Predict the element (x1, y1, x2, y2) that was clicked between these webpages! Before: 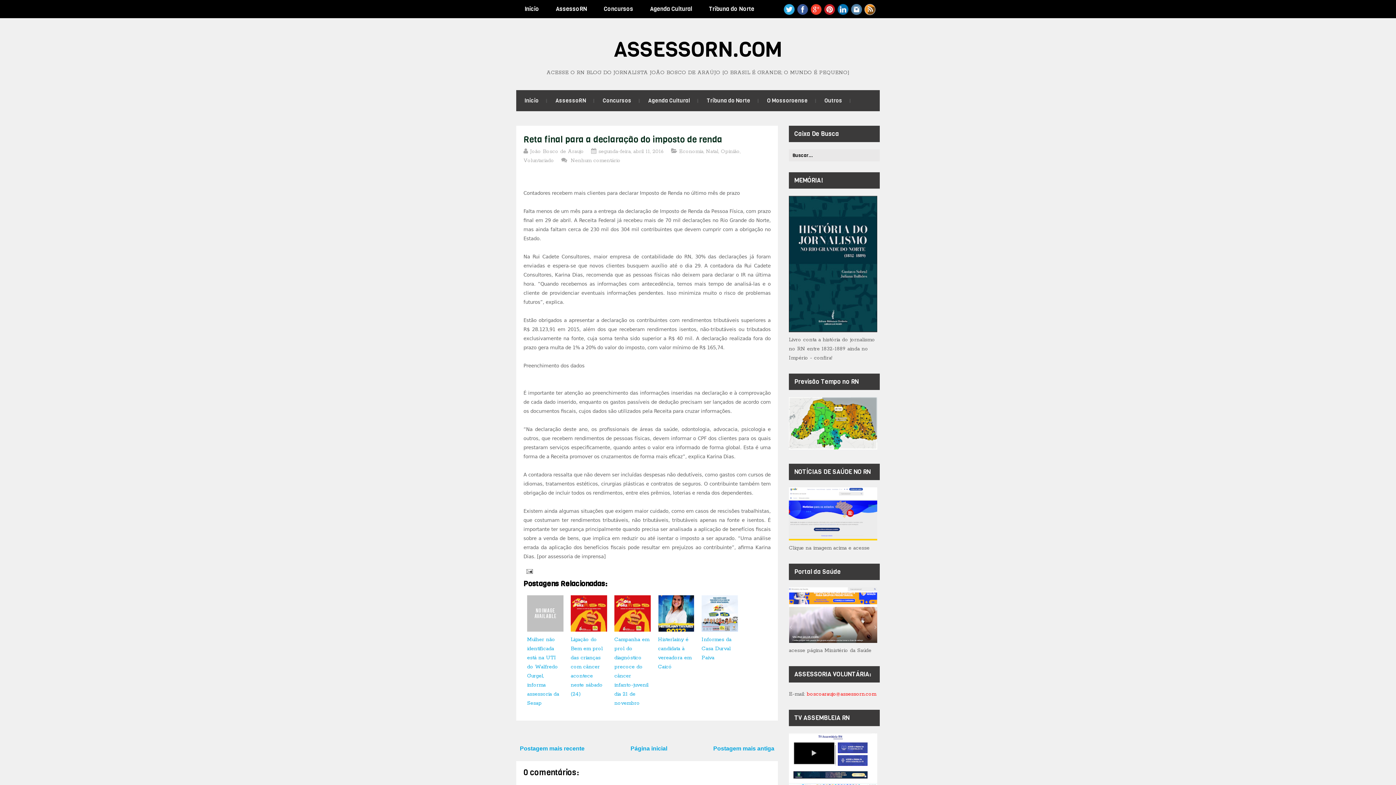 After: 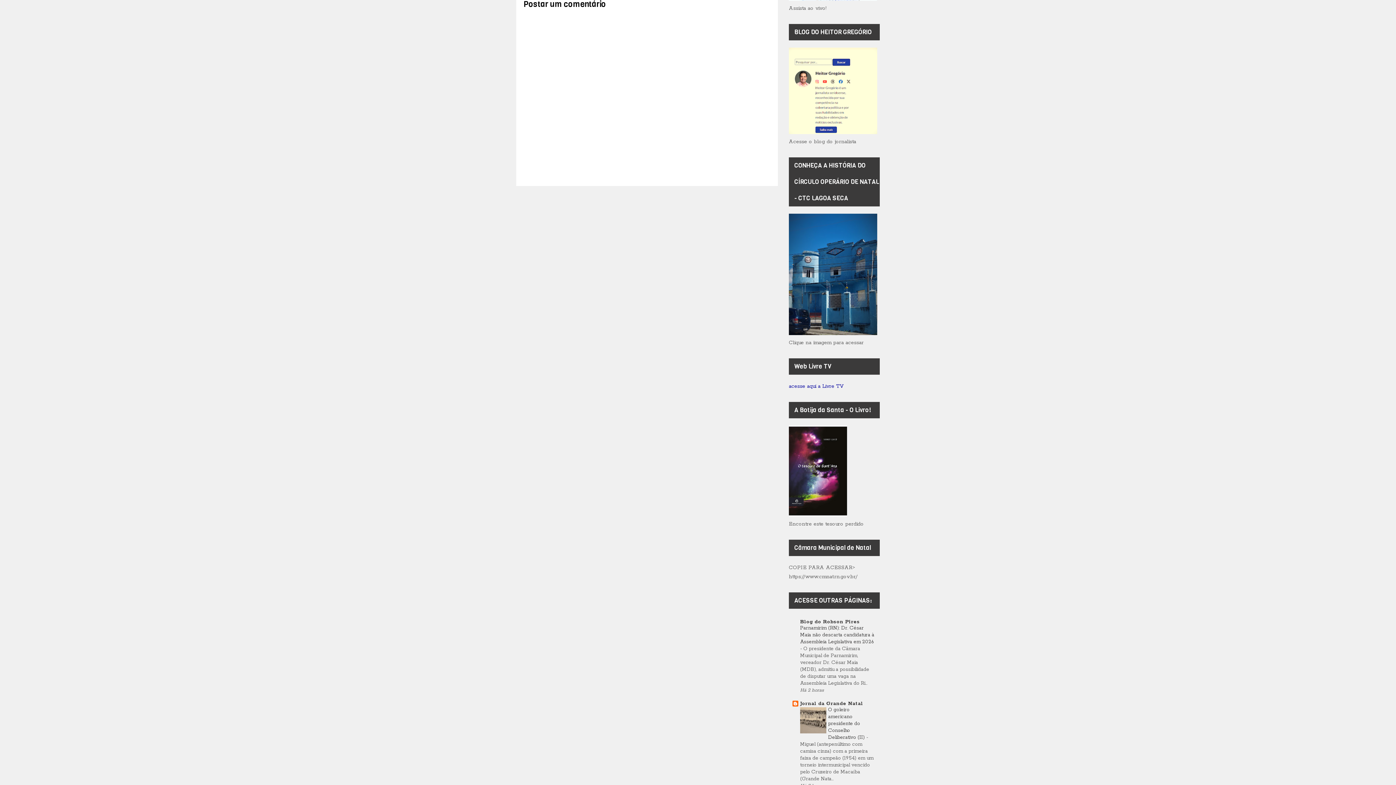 Action: bbox: (570, 157, 622, 164) label: Nenhum comentário 